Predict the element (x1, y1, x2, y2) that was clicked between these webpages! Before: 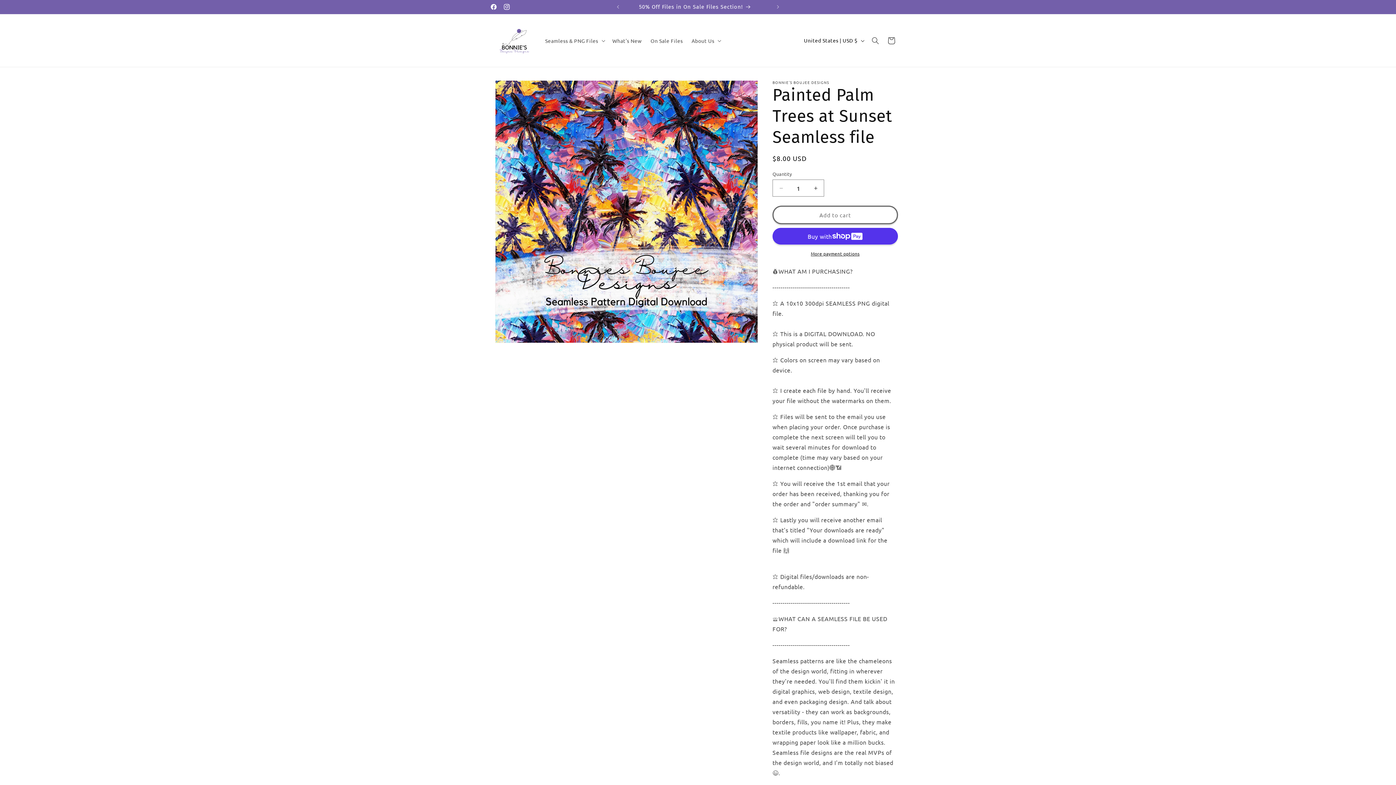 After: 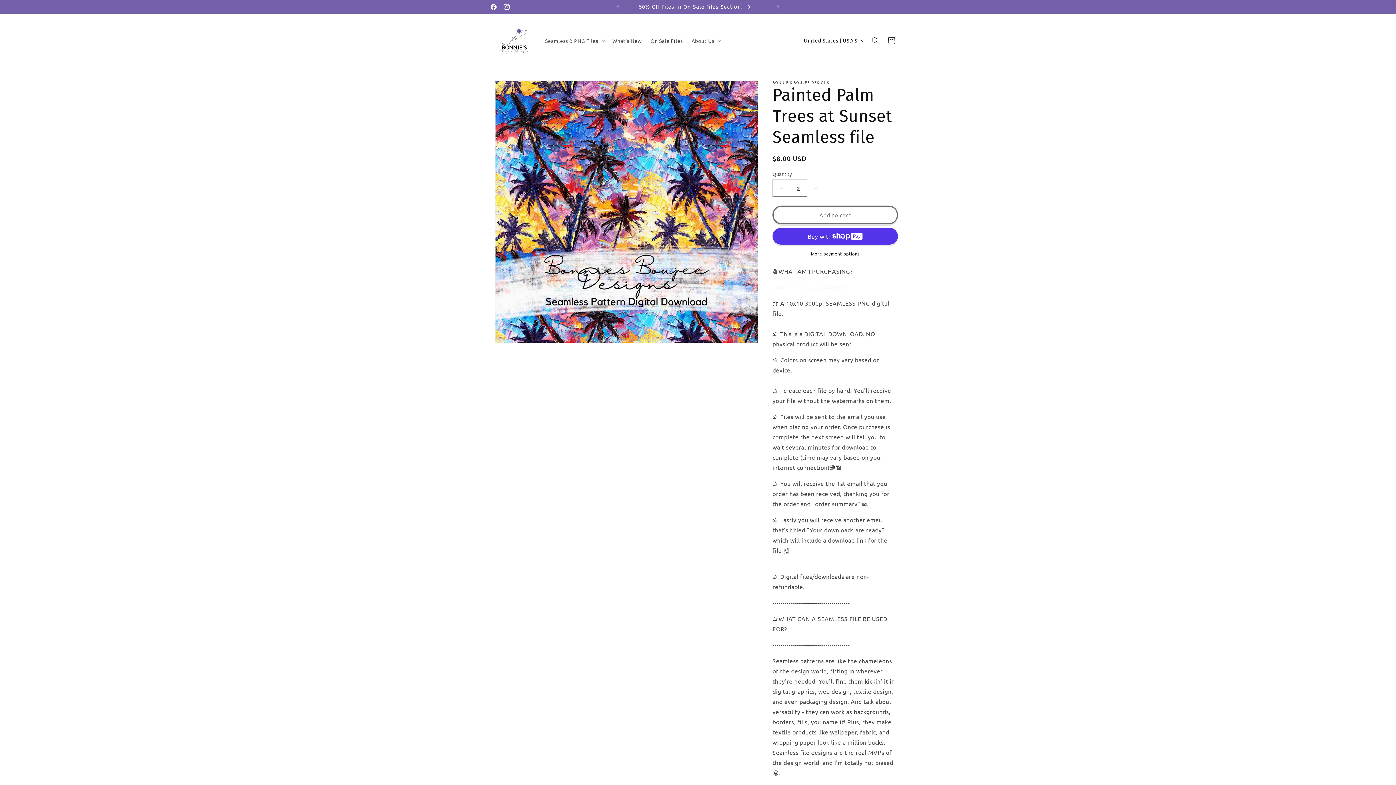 Action: label: Increase quantity for Painted Palm Trees at Sunset Seamless file bbox: (807, 179, 824, 196)